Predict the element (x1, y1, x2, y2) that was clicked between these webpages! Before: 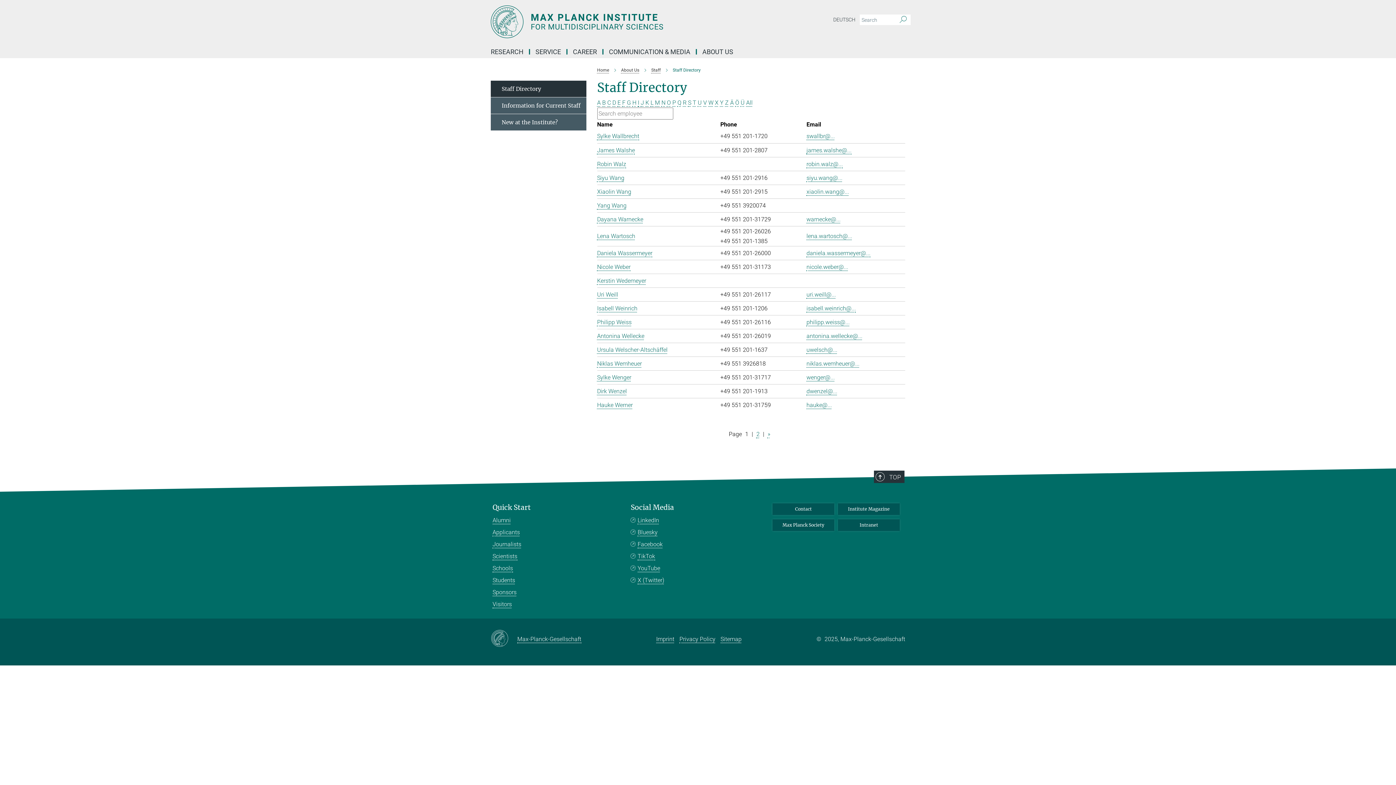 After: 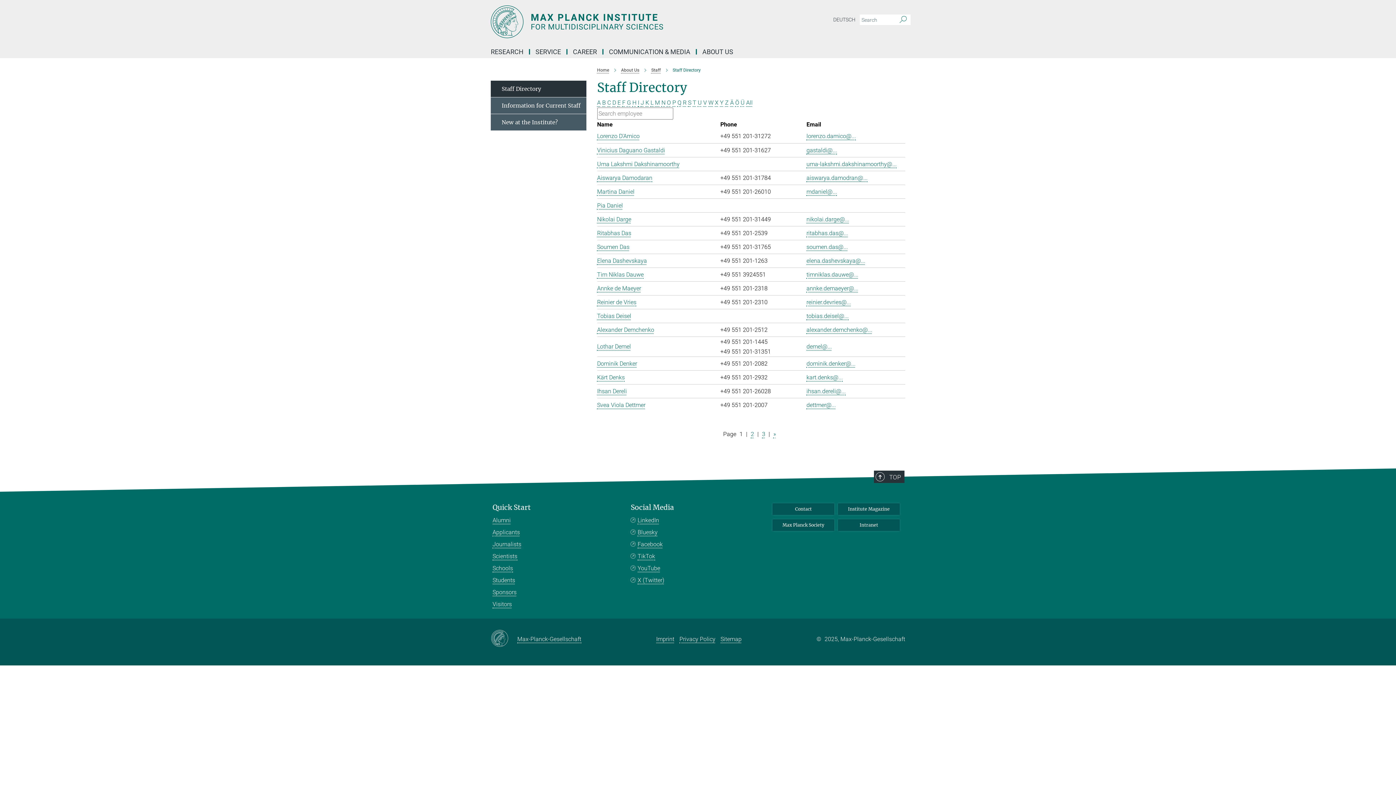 Action: label: D bbox: (612, 99, 616, 106)